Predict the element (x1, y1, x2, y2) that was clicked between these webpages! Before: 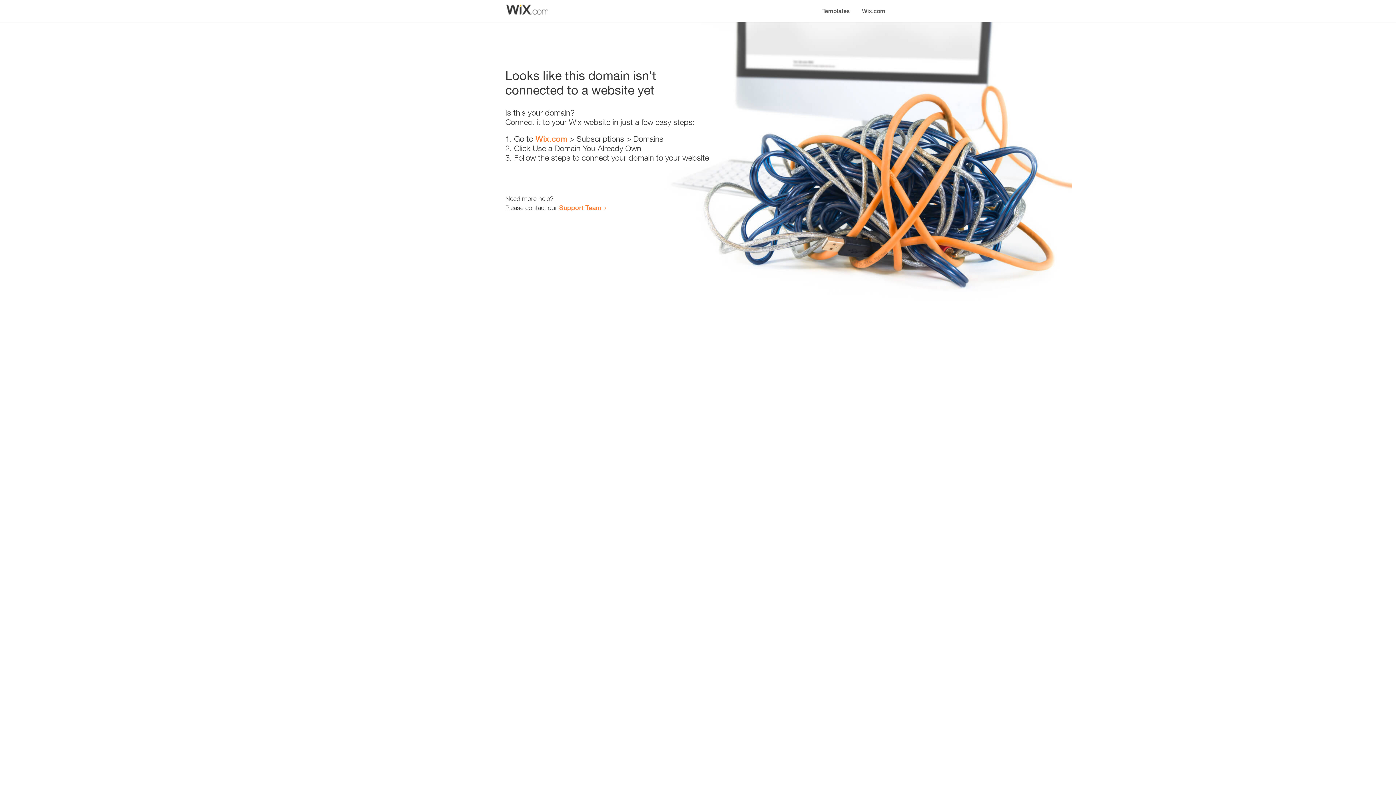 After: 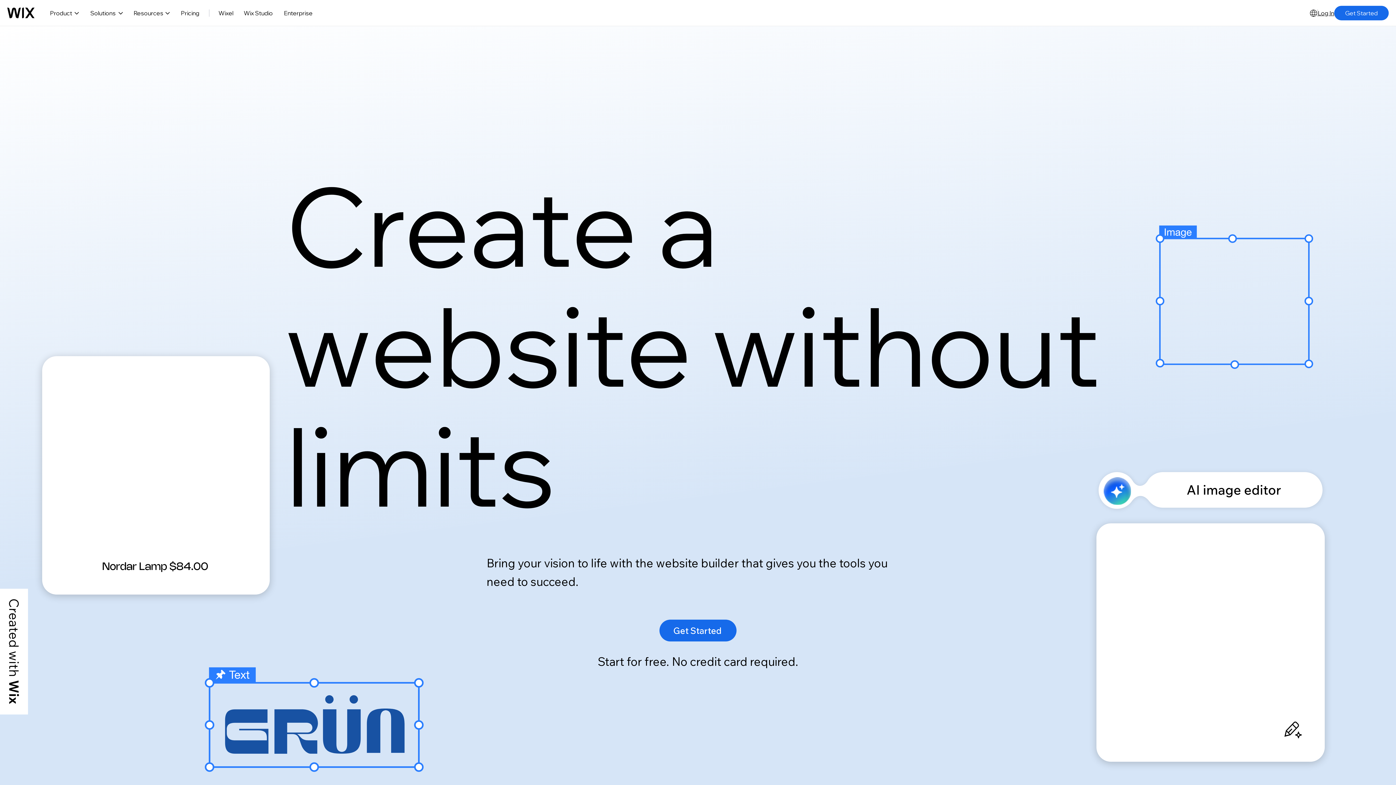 Action: bbox: (856, 0, 890, 14) label: Wix.com